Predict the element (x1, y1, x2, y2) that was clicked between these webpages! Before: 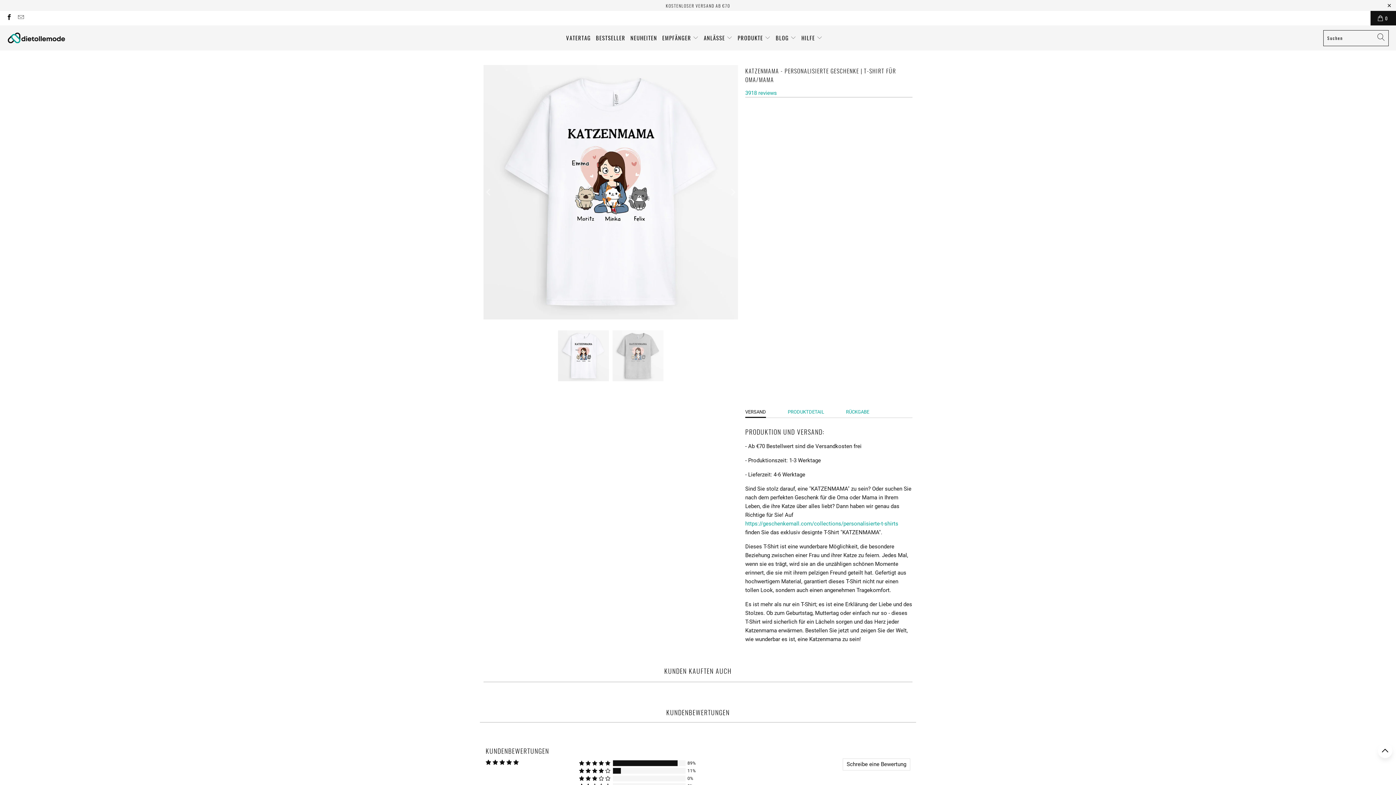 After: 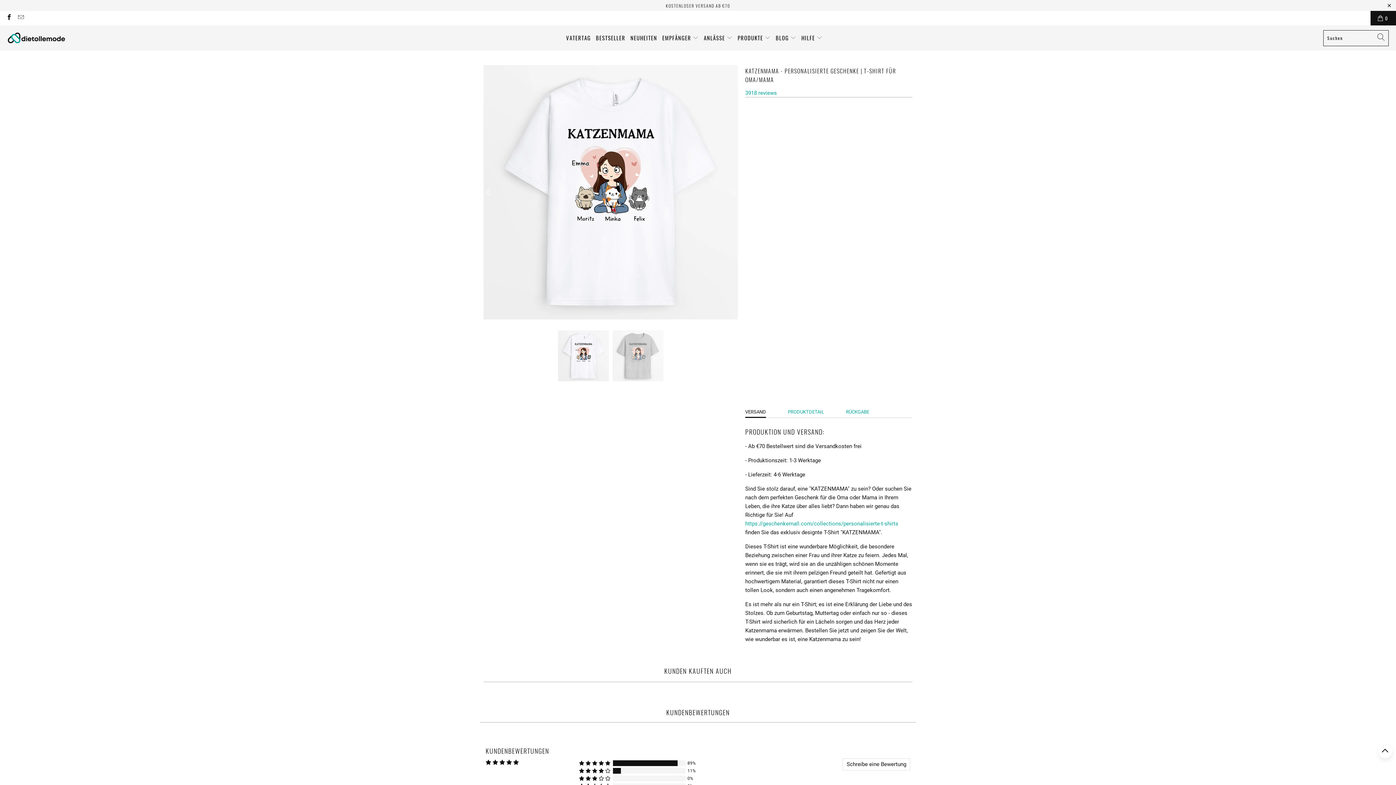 Action: bbox: (846, 406, 869, 417) label: RÜCKGABE